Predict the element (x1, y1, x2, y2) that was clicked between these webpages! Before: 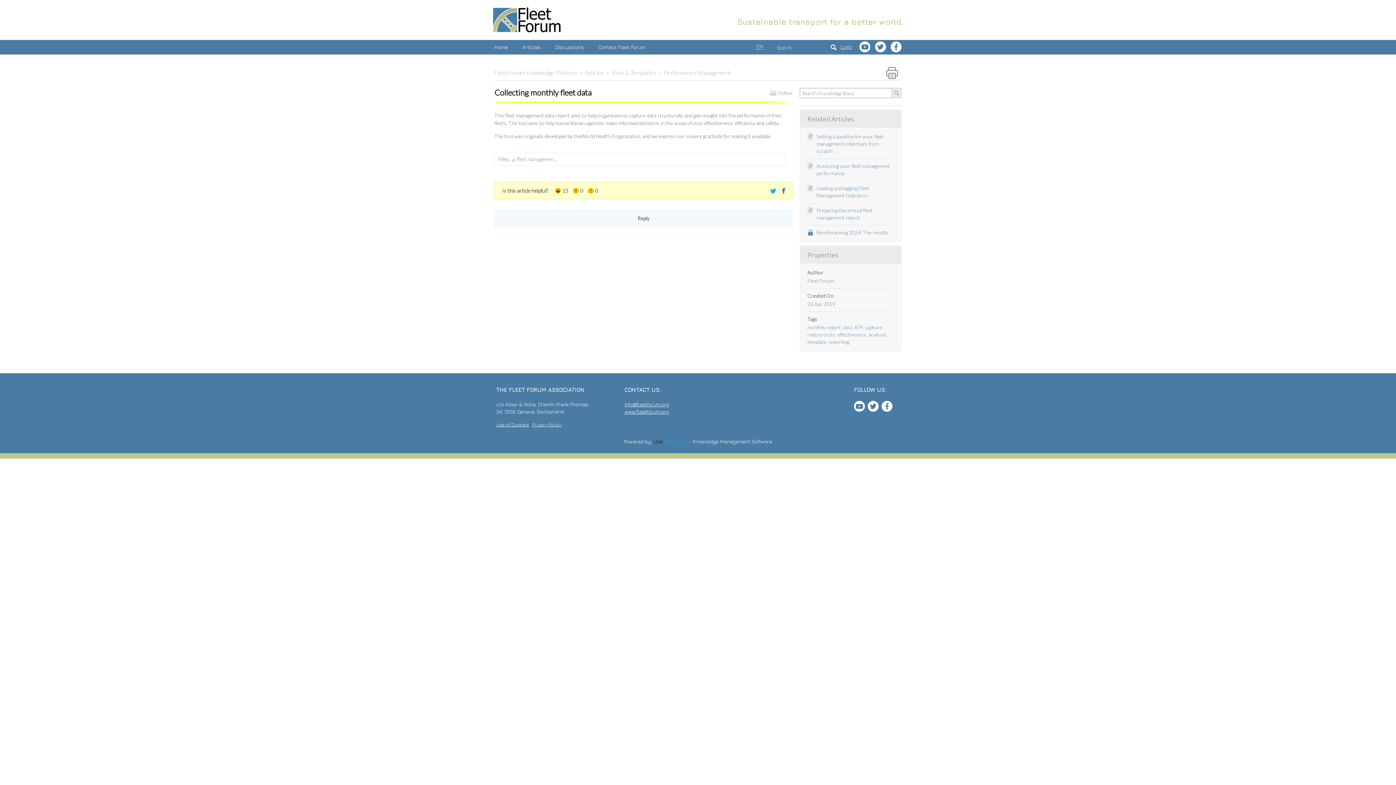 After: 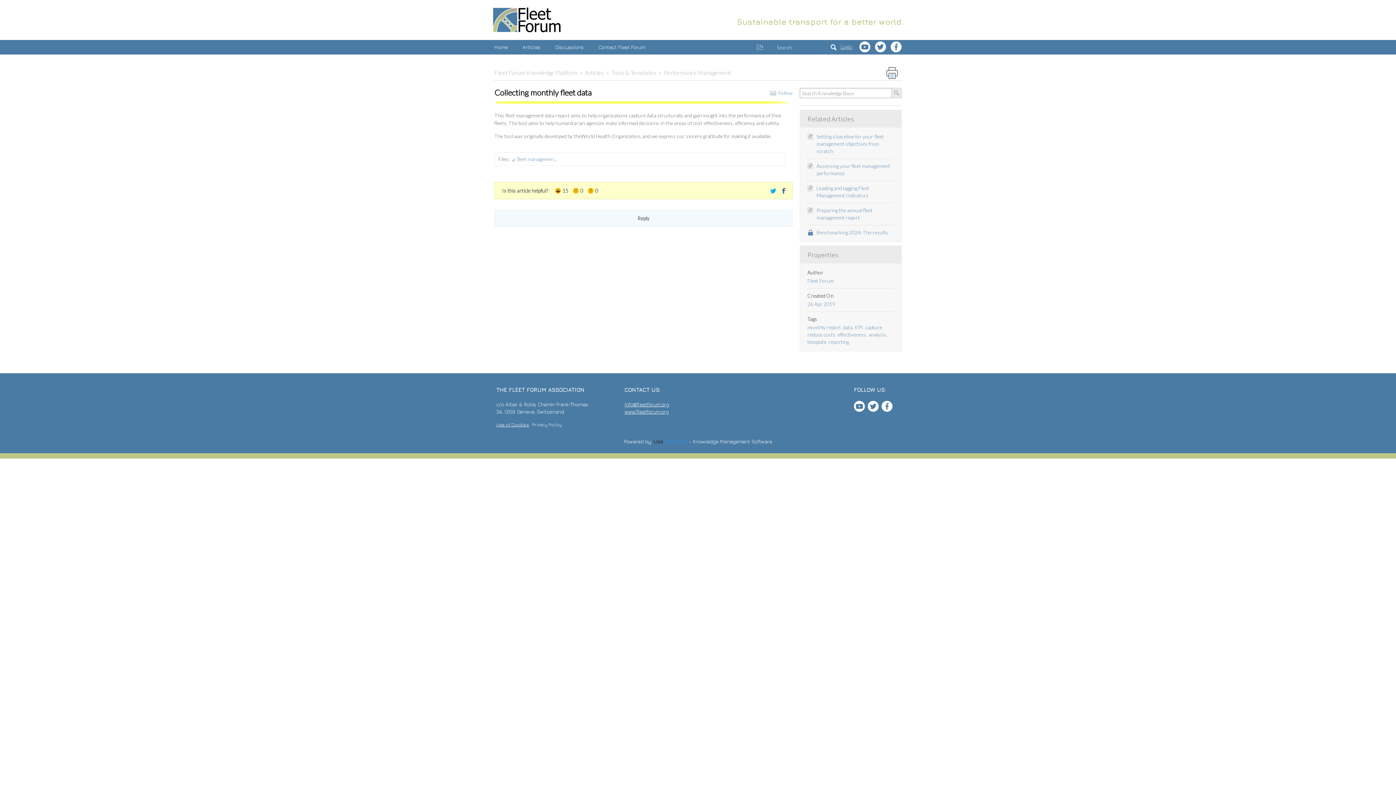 Action: label: Privacy Policy bbox: (532, 422, 561, 427)